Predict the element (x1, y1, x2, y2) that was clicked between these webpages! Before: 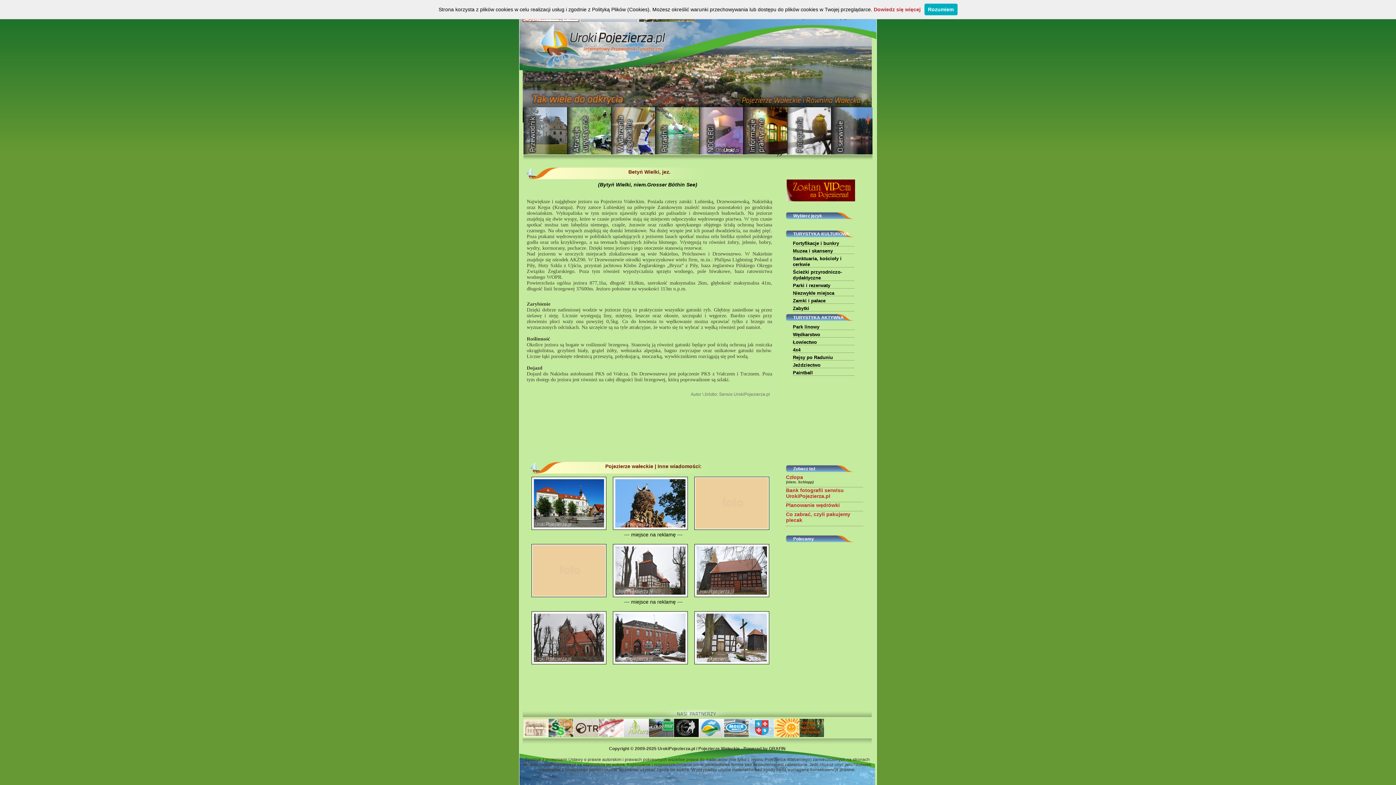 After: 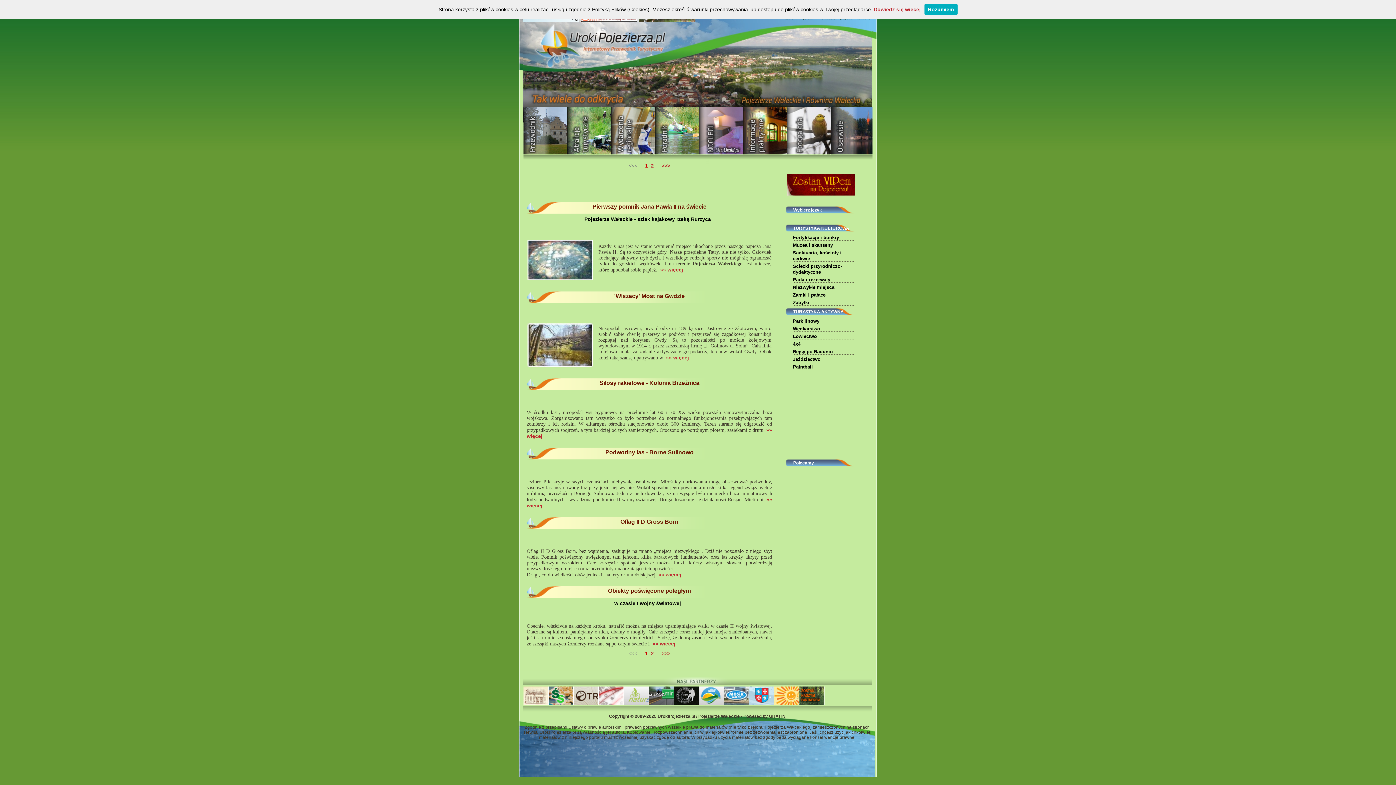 Action: label: Niezwykłe miejsca bbox: (793, 289, 834, 296)